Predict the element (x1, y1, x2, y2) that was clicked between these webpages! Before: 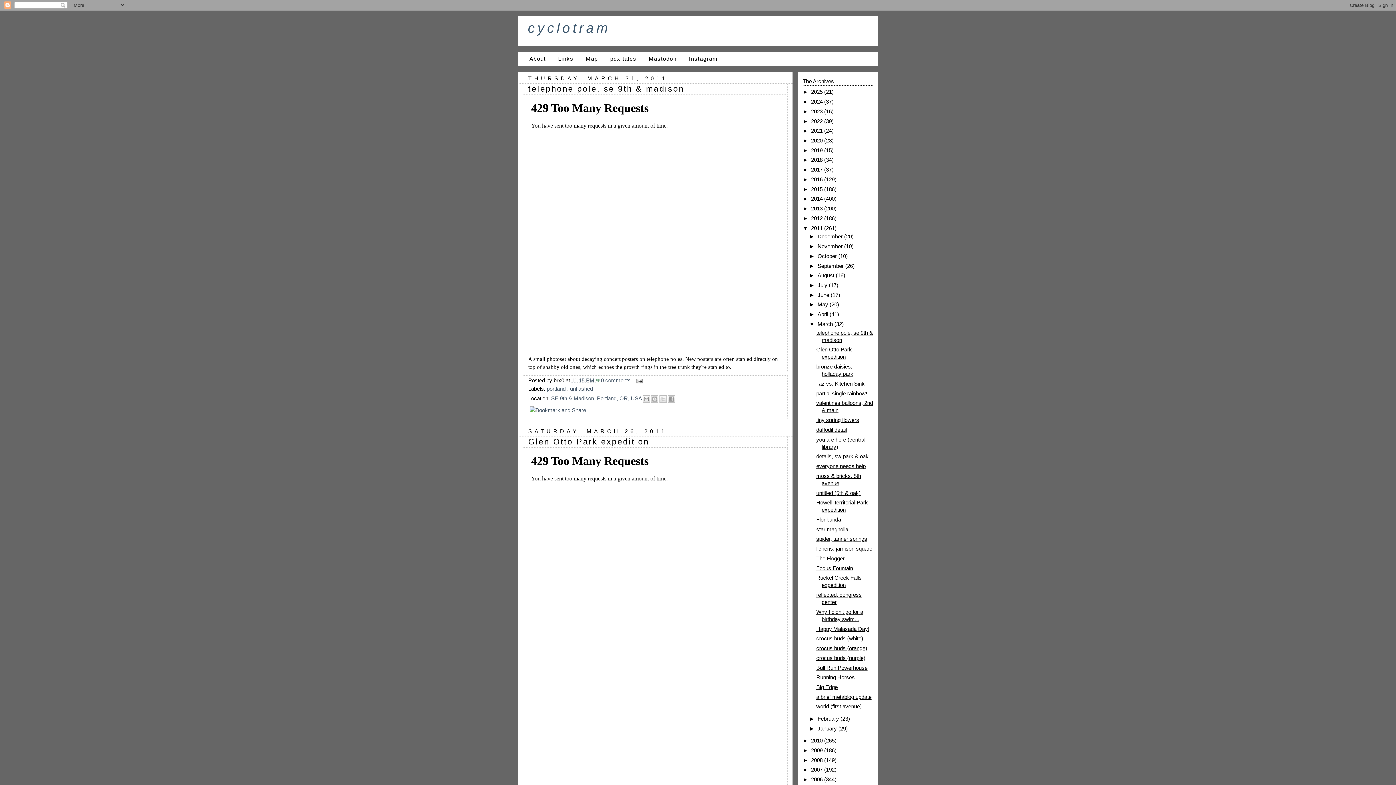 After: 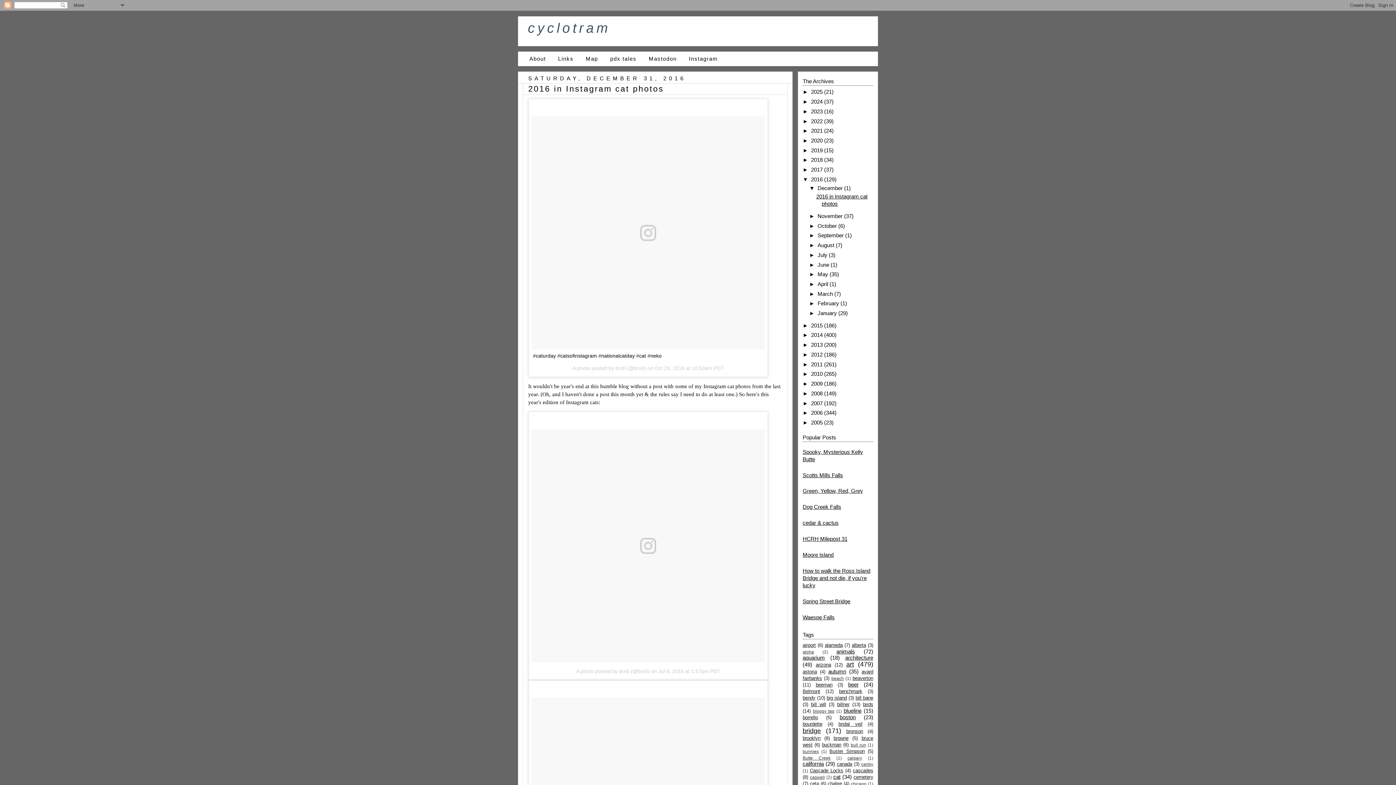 Action: label: 2016  bbox: (811, 176, 824, 182)